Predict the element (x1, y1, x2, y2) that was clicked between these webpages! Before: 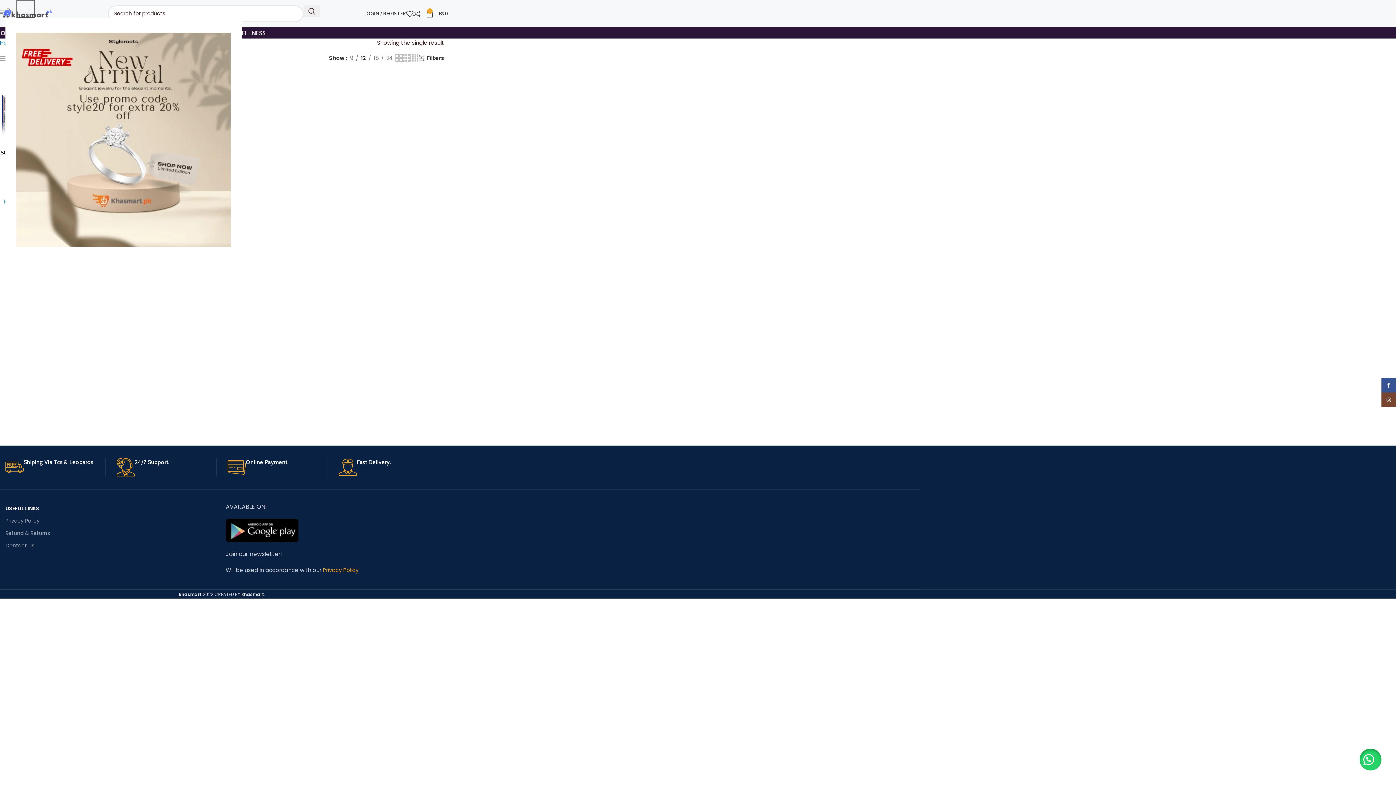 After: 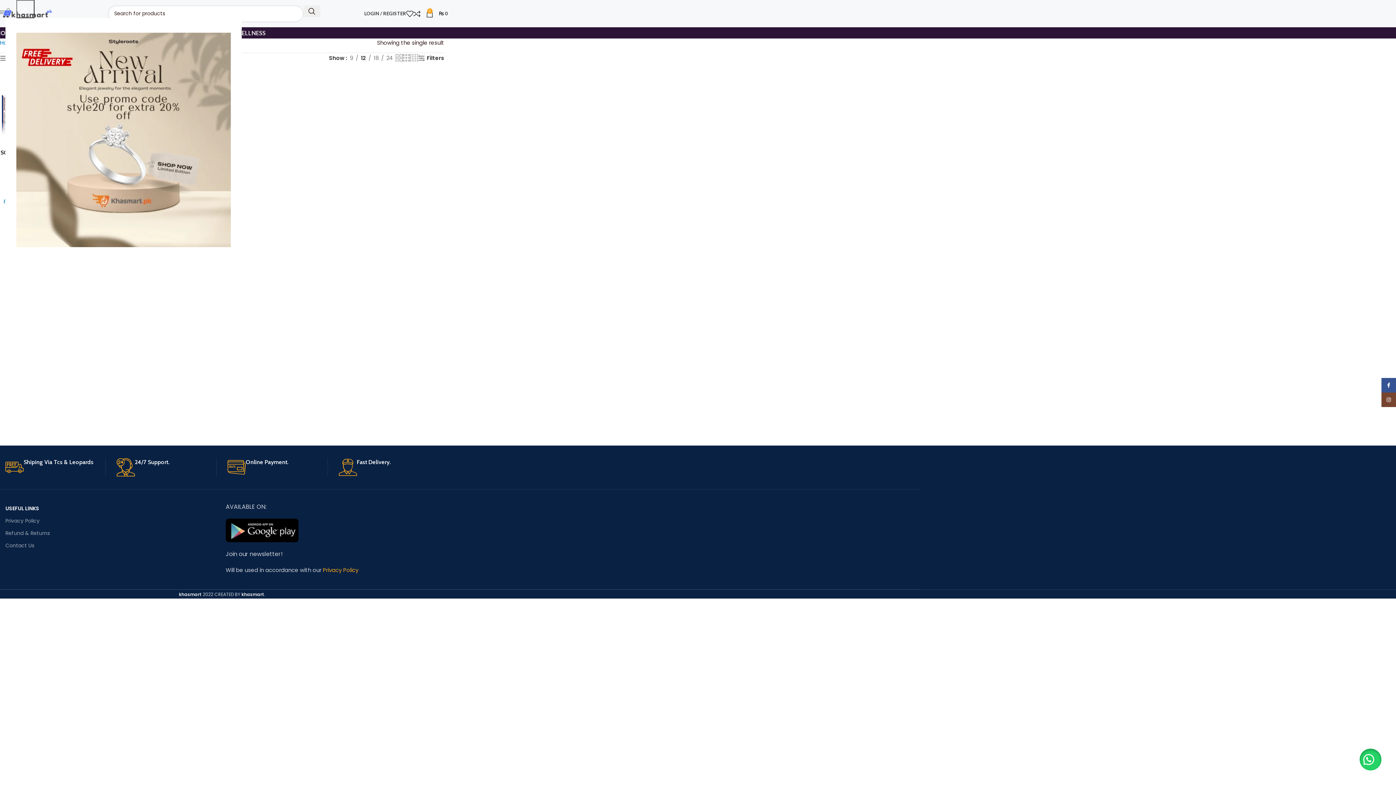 Action: bbox: (241, 591, 264, 597) label: khasmart